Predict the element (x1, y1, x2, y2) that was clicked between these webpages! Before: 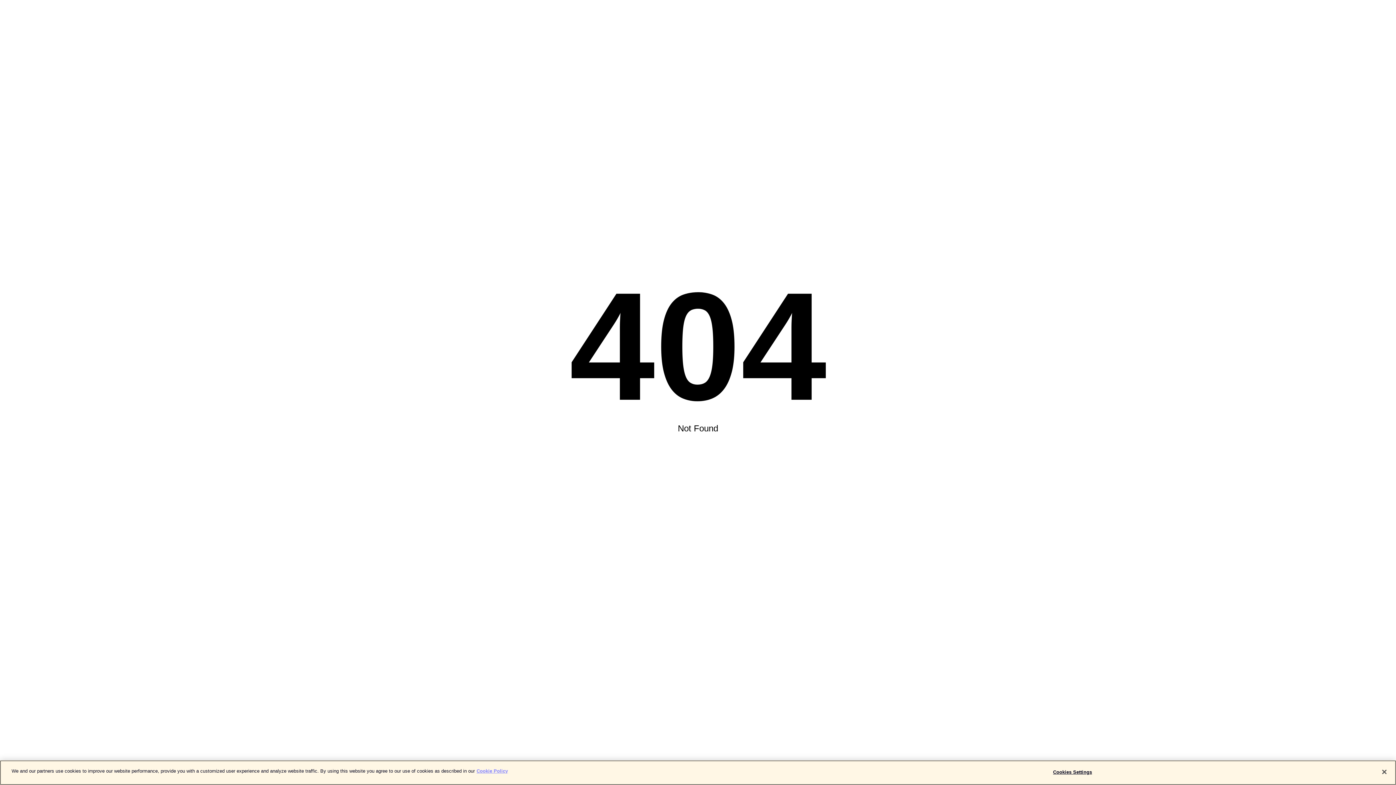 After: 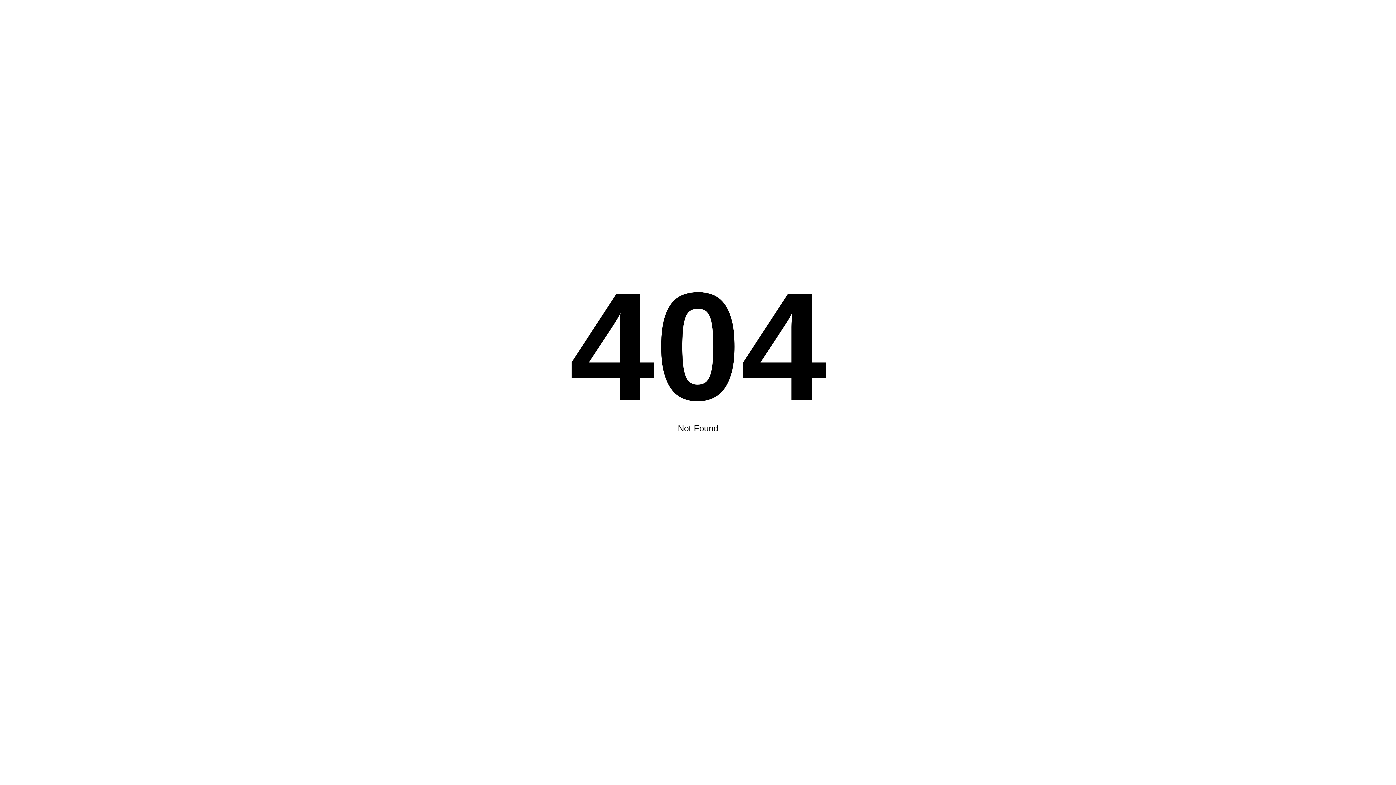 Action: label: Close bbox: (1376, 764, 1392, 780)